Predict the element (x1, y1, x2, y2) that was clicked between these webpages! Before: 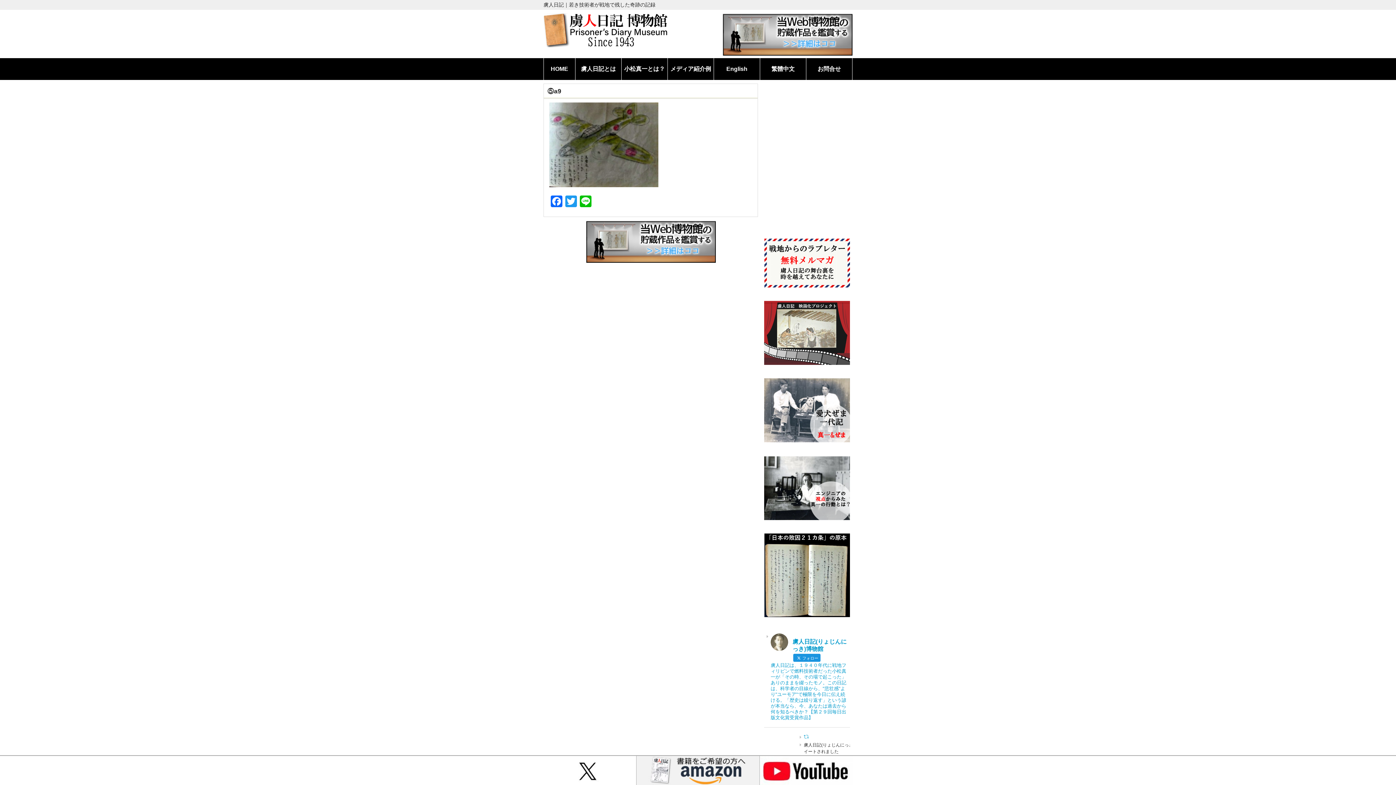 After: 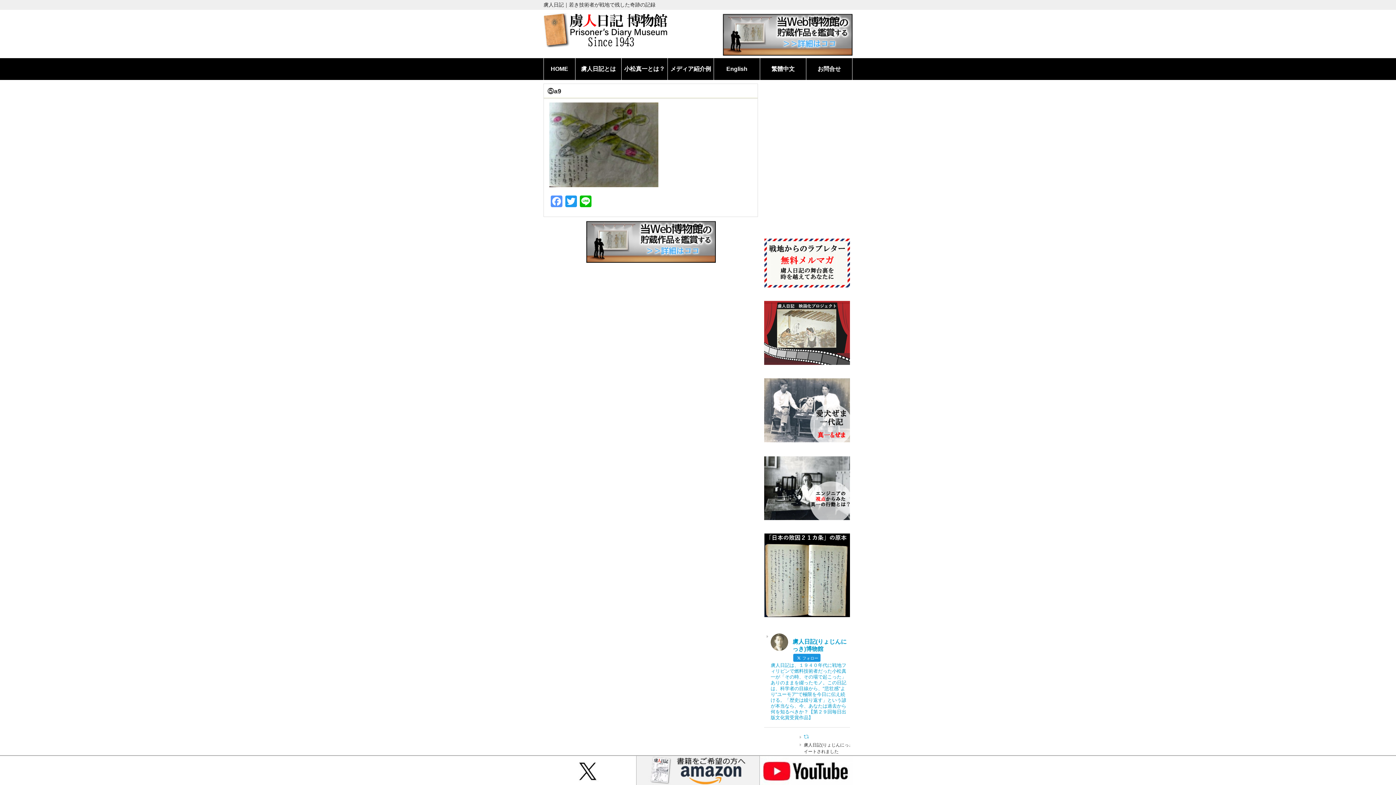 Action: bbox: (549, 195, 564, 209) label: Facebook